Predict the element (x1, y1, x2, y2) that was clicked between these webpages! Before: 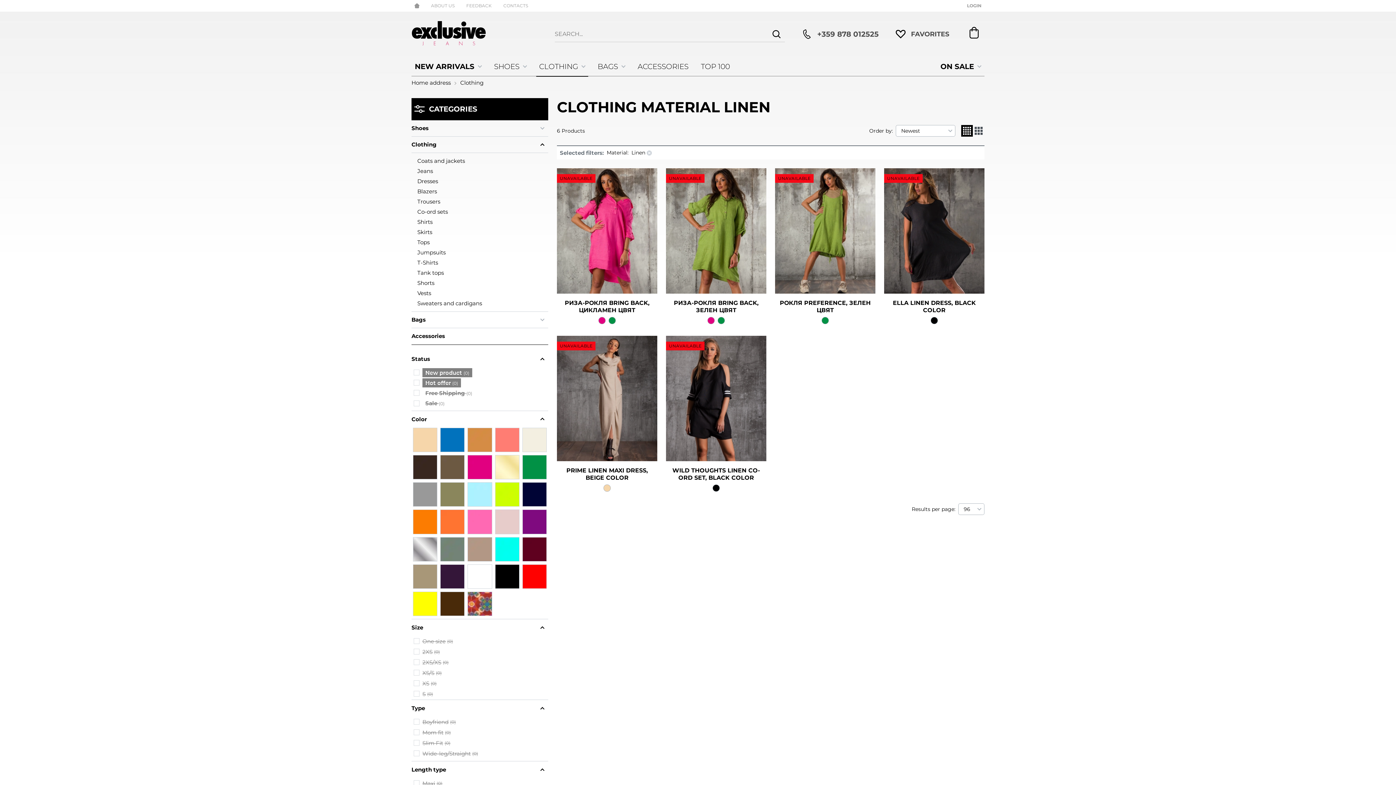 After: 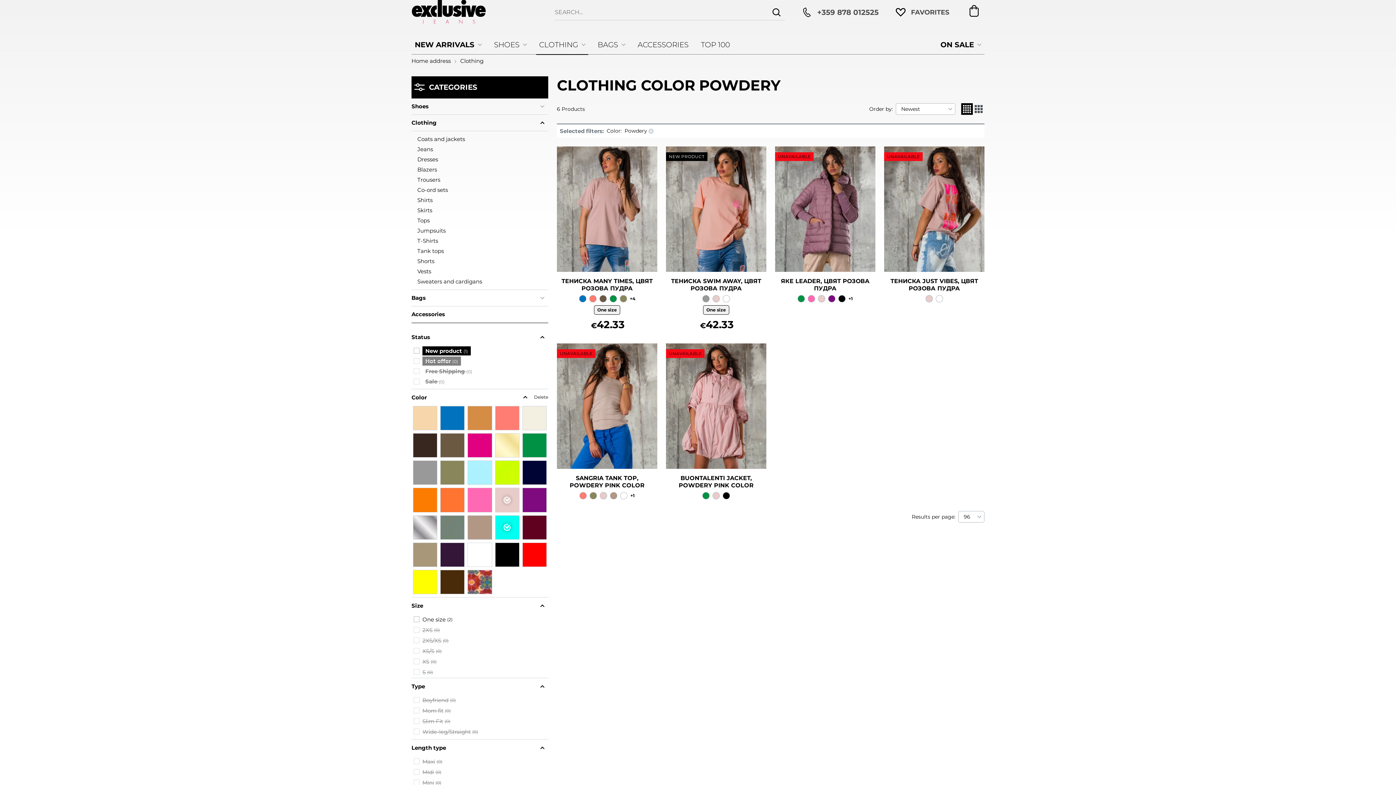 Action: bbox: (495, 510, 519, 534)